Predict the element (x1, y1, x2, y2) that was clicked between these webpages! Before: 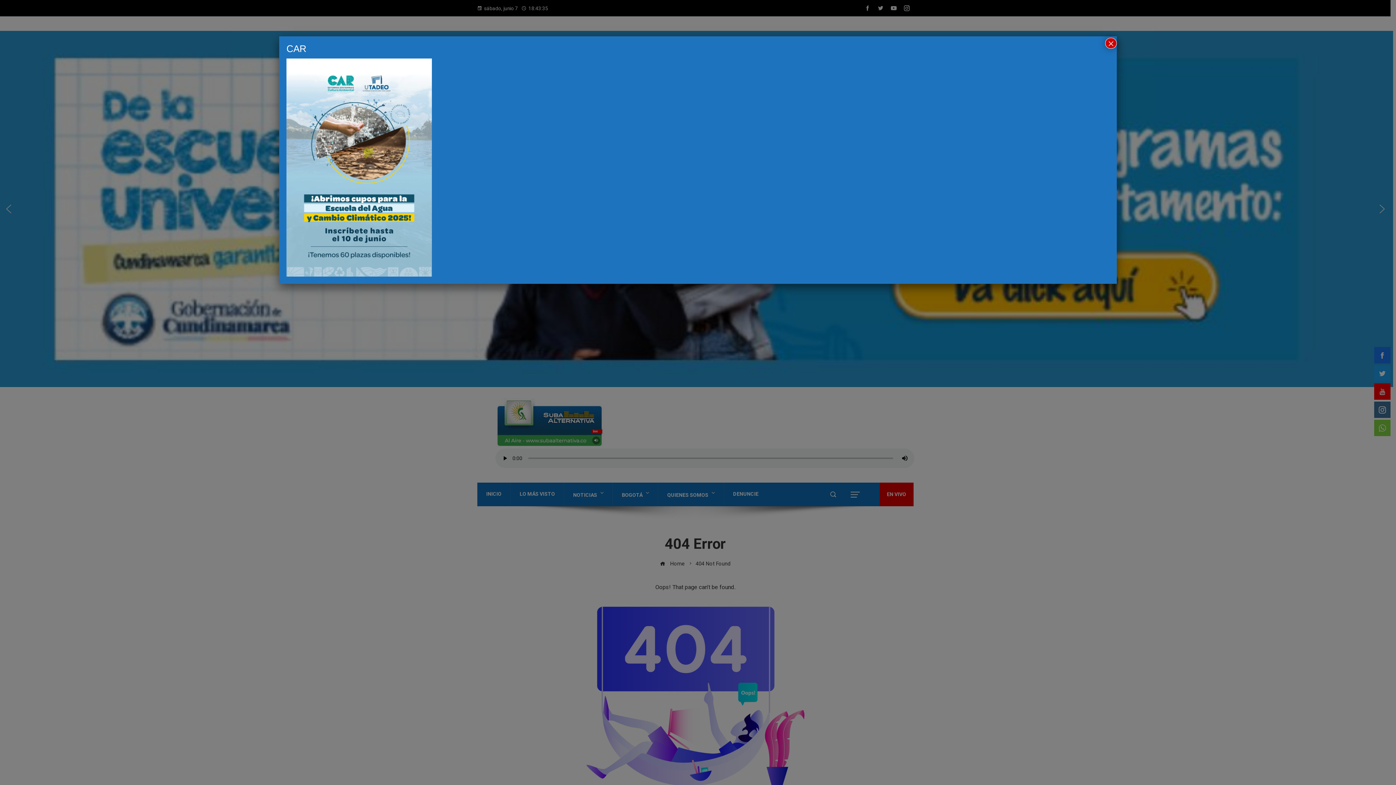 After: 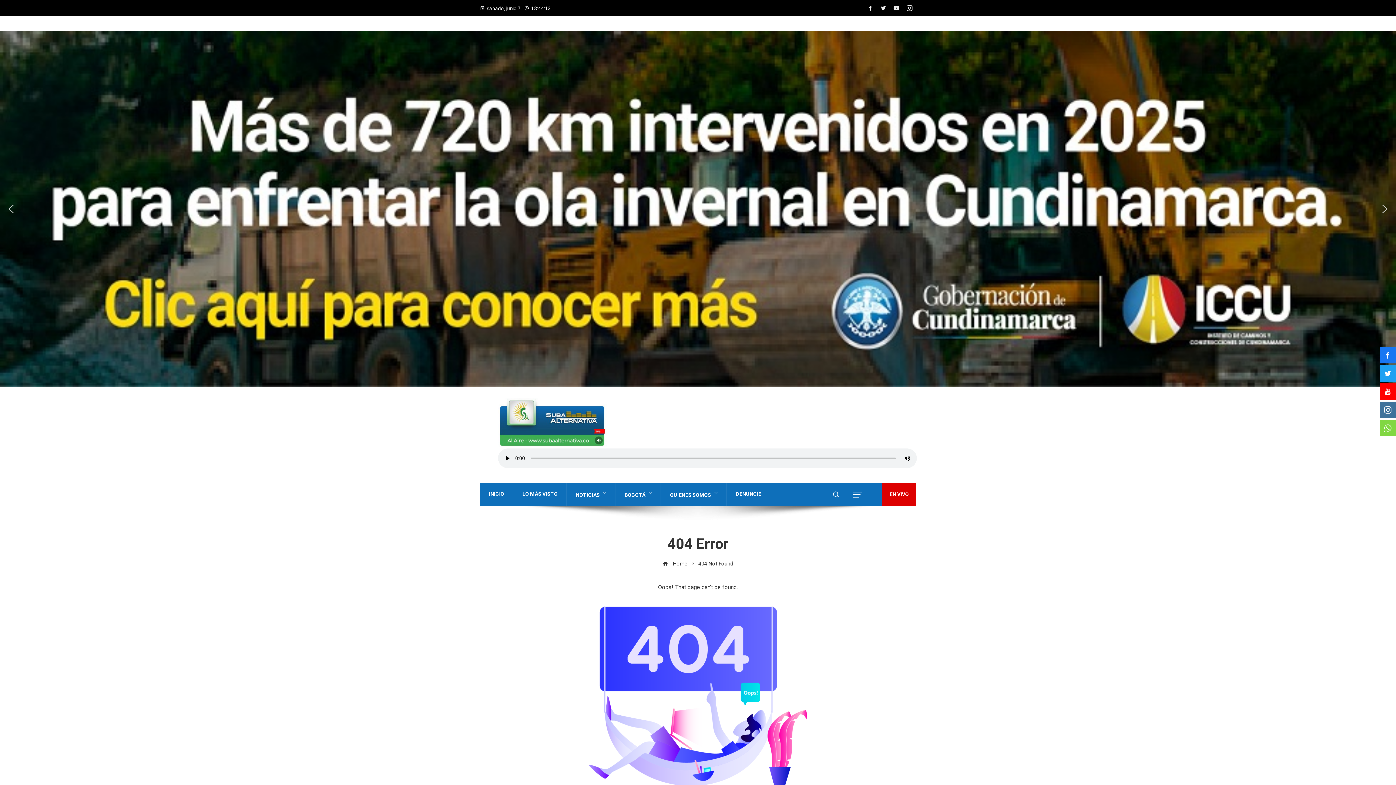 Action: label: Cerrar bbox: (1105, 37, 1117, 48)